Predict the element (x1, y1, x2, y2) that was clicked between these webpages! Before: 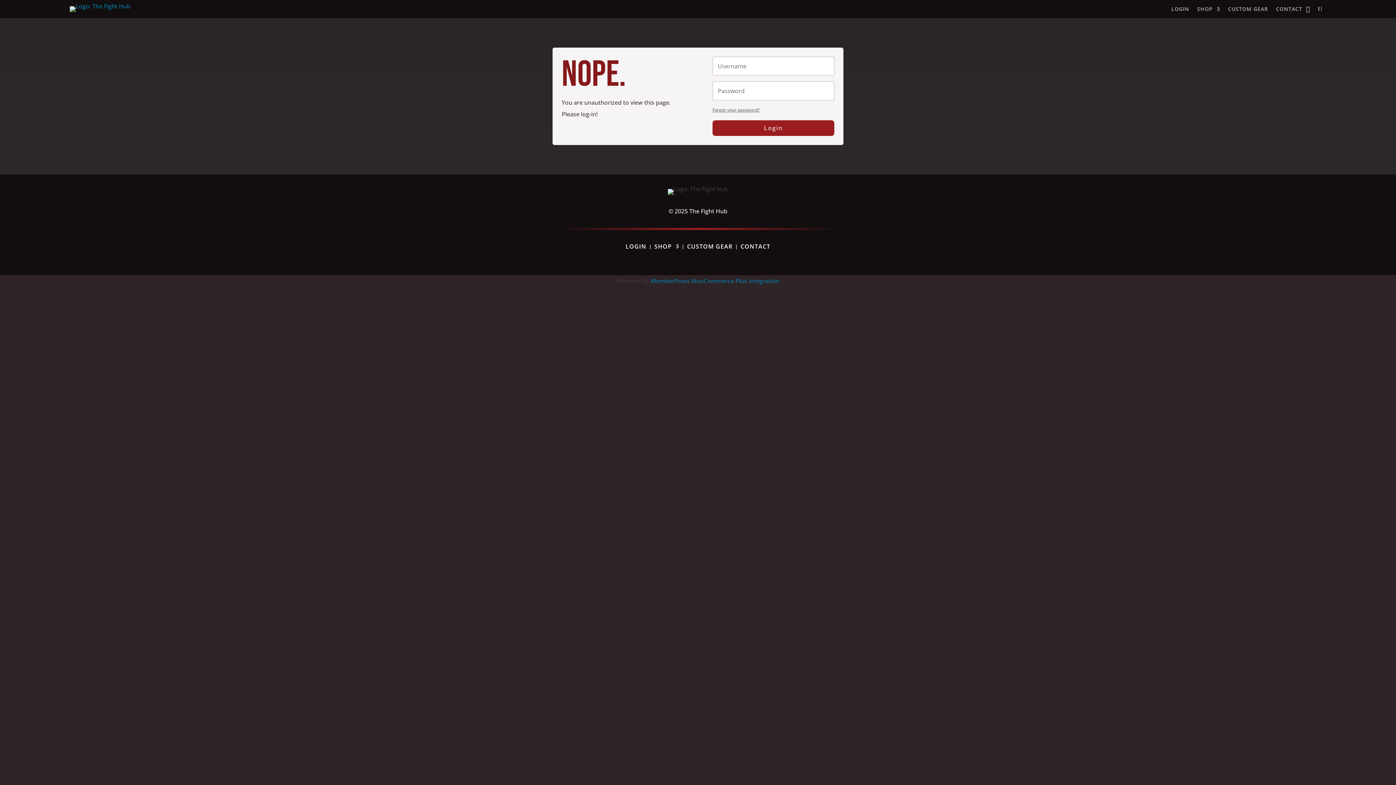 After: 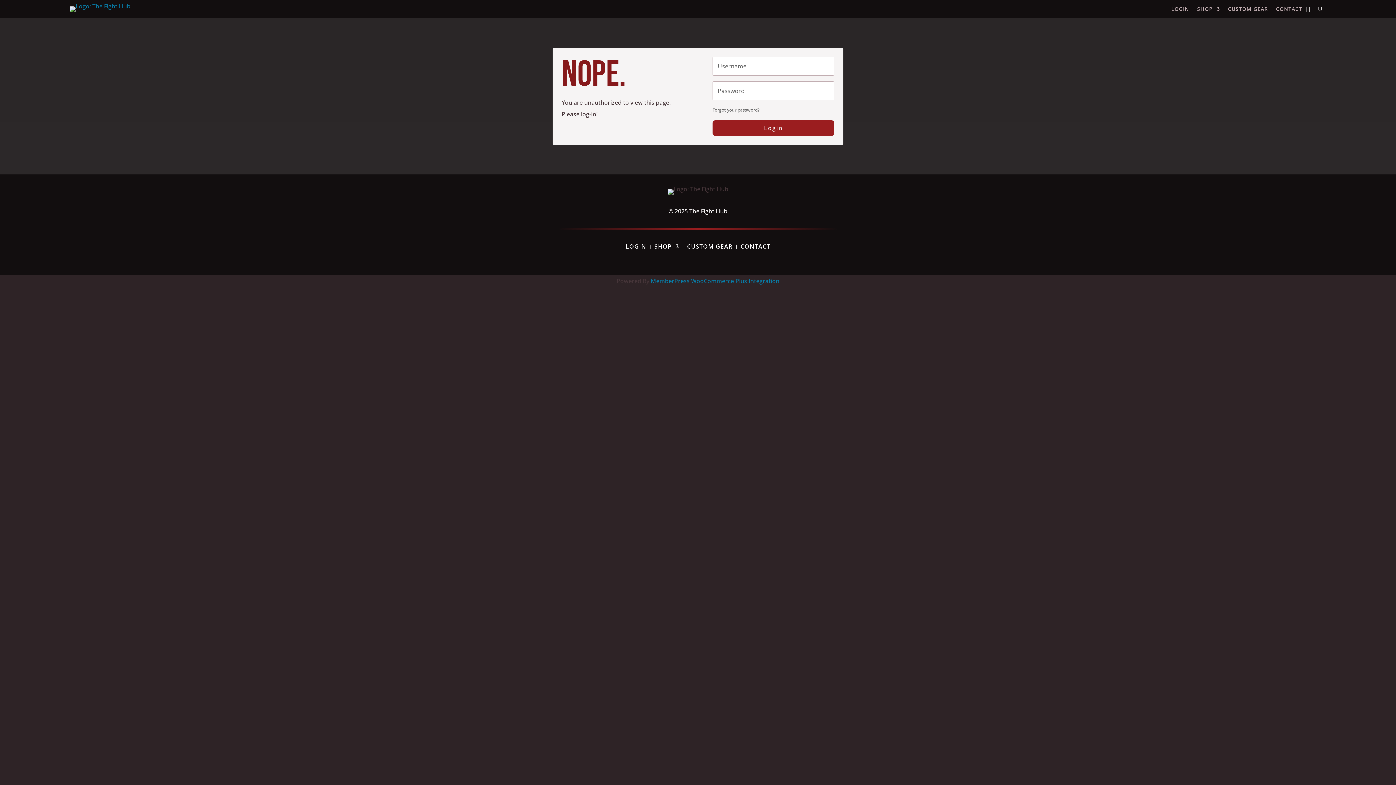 Action: label: MemberPress WooCommerce Plus Integration bbox: (650, 277, 779, 285)